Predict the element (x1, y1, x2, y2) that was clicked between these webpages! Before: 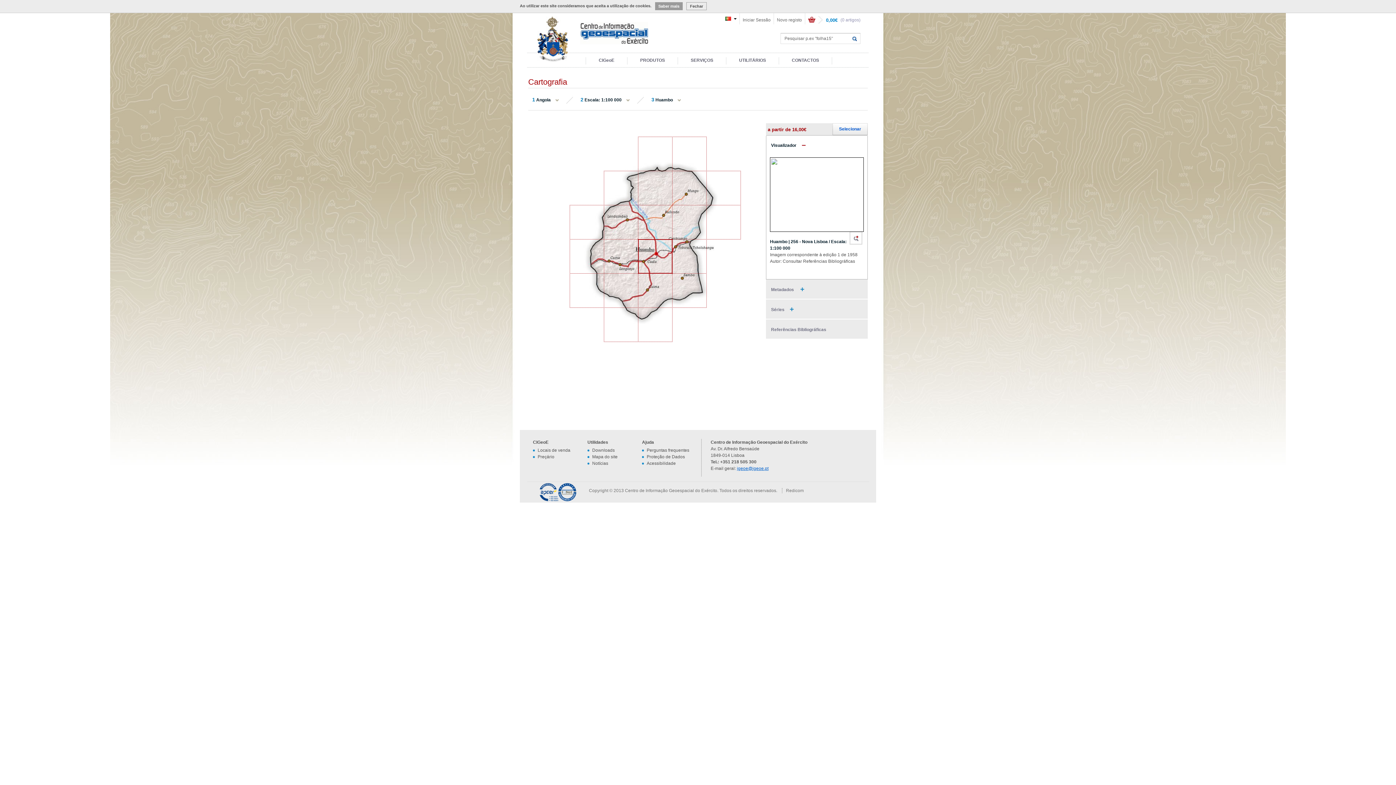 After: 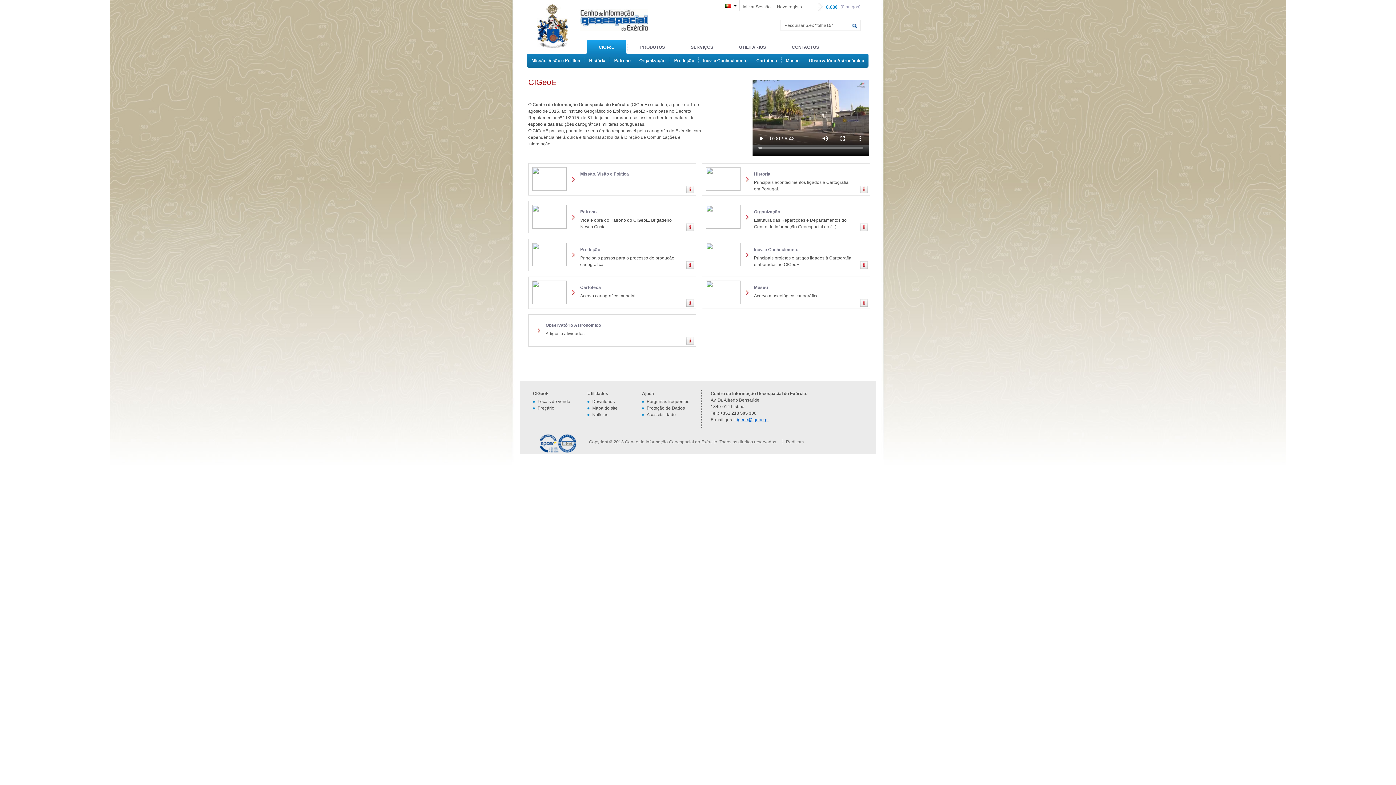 Action: bbox: (588, 52, 625, 67) label: CIGeoE